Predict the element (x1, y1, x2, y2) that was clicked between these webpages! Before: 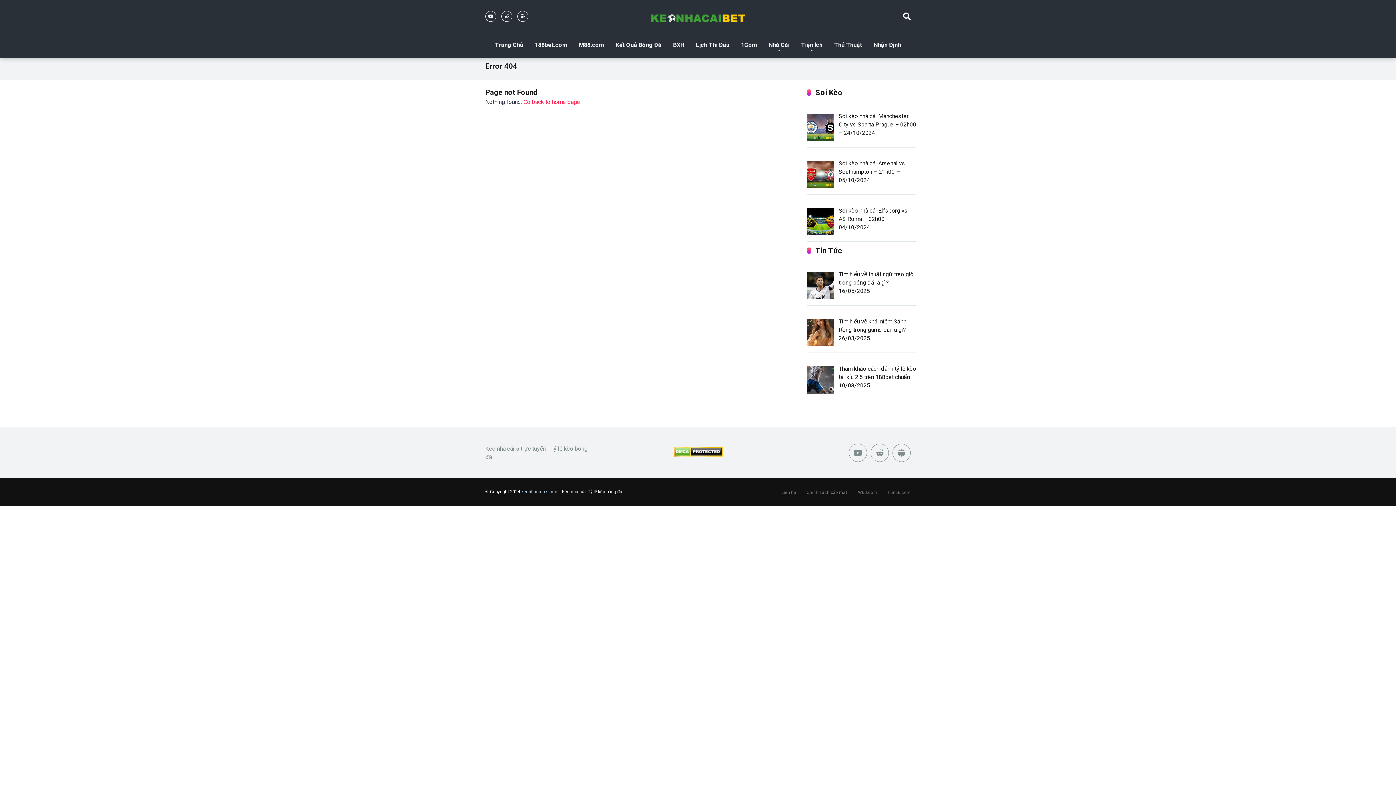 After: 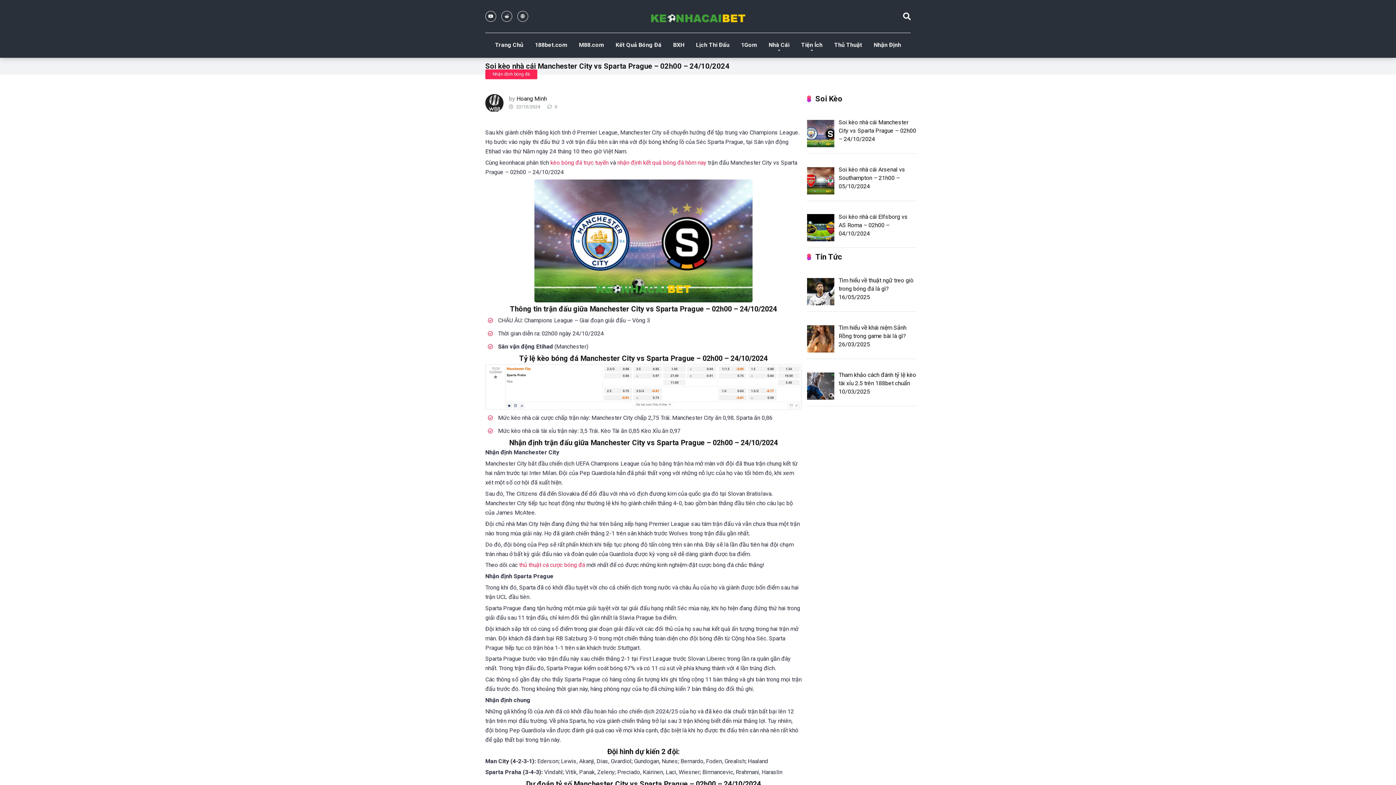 Action: bbox: (838, 109, 916, 138) label: Soi kèo nhà cái Manchester City vs Sparta Prague – 02h00 – 24/10/2024